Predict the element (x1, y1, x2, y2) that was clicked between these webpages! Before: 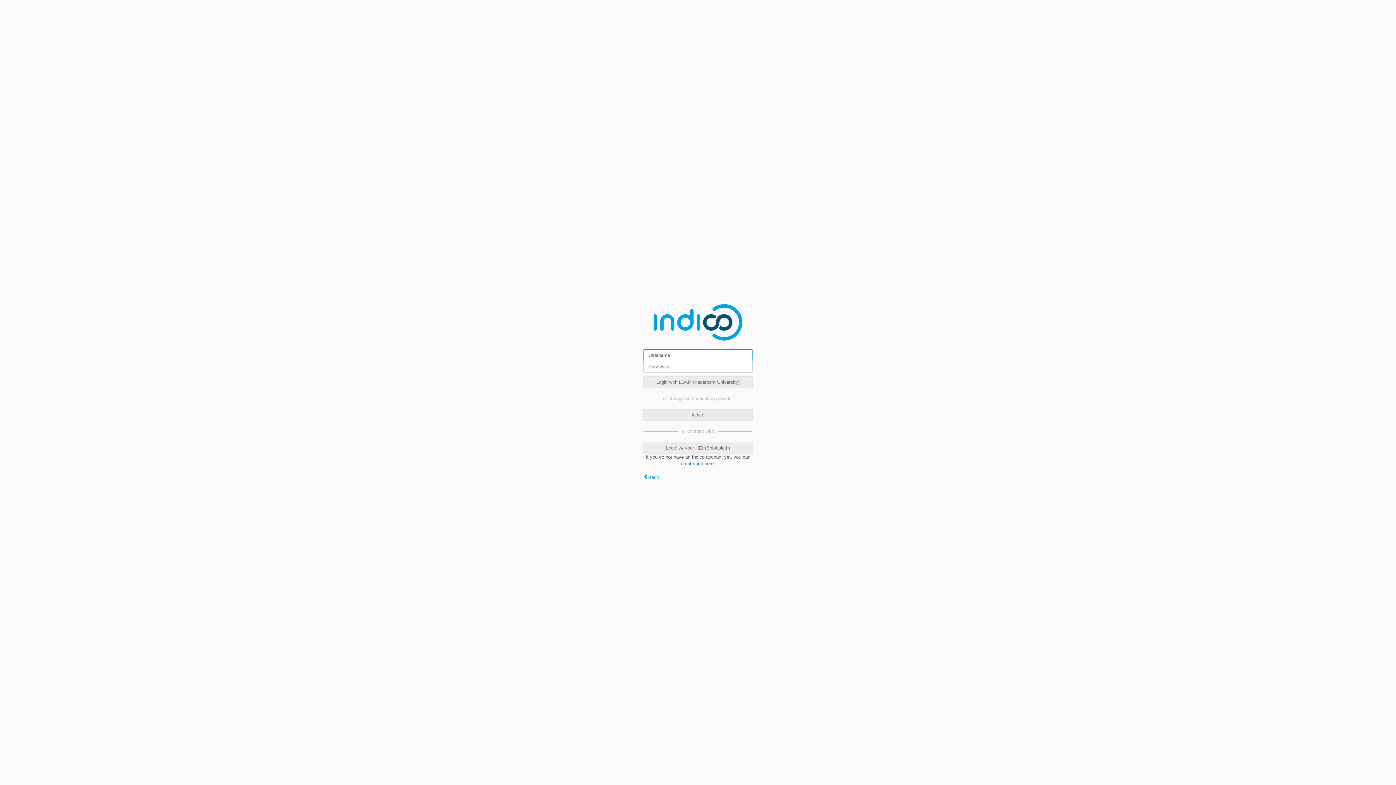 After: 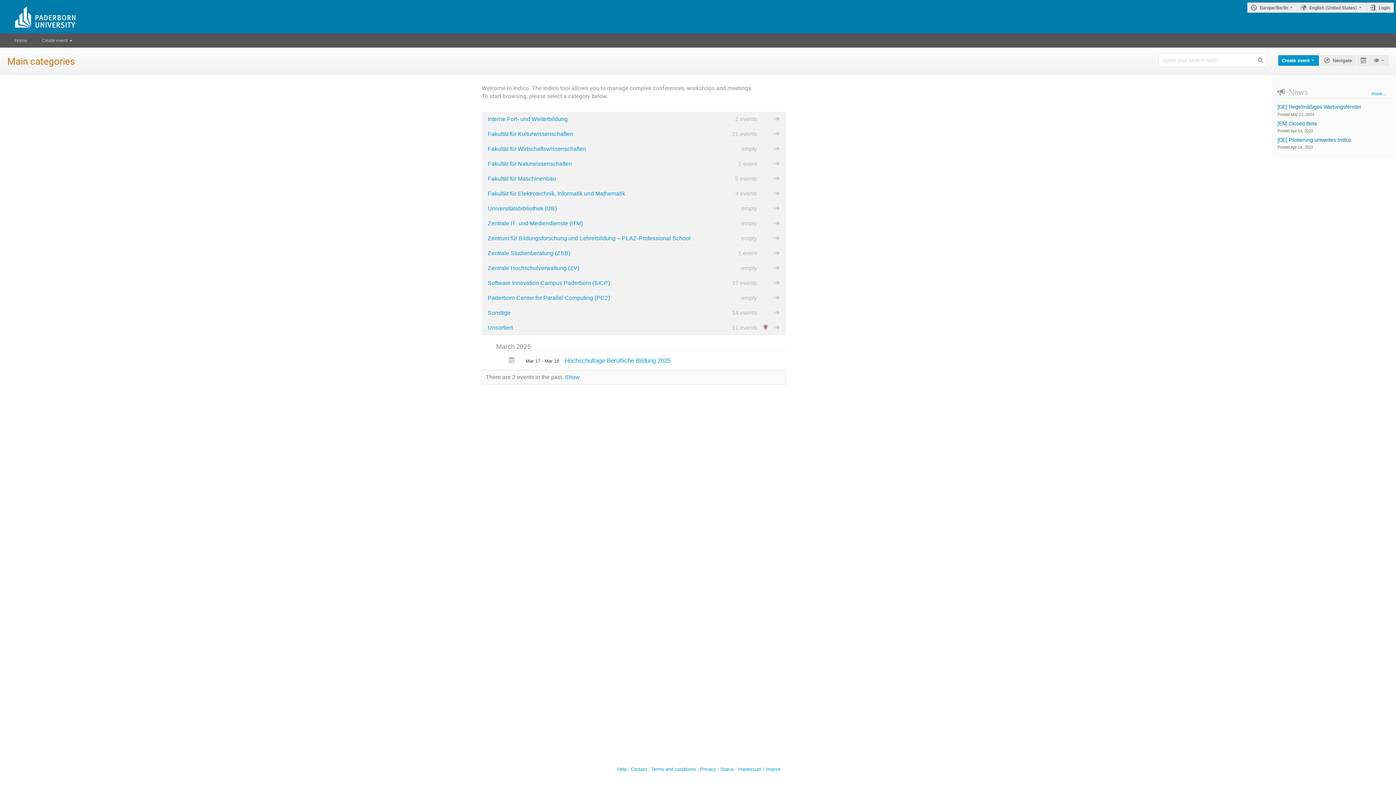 Action: bbox: (643, 474, 659, 480) label: Back